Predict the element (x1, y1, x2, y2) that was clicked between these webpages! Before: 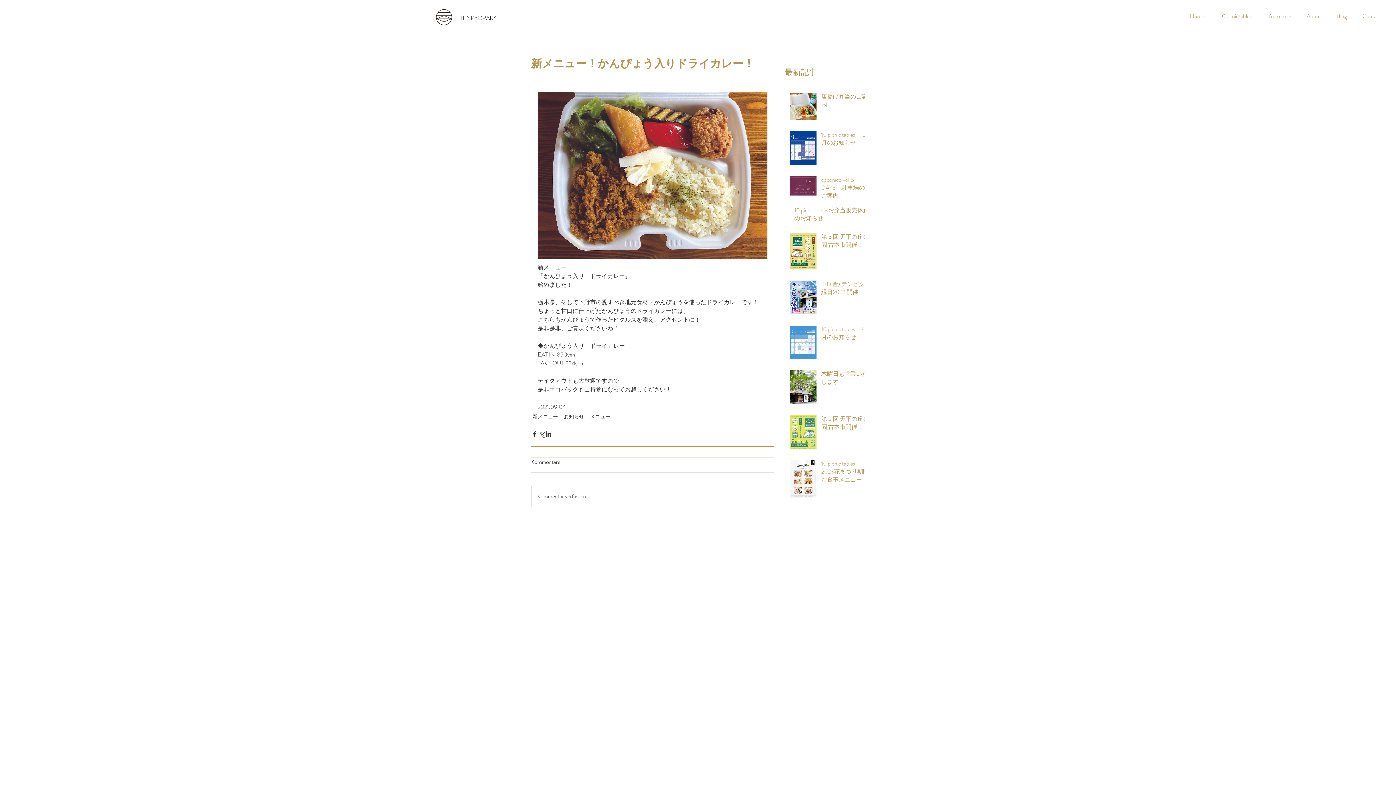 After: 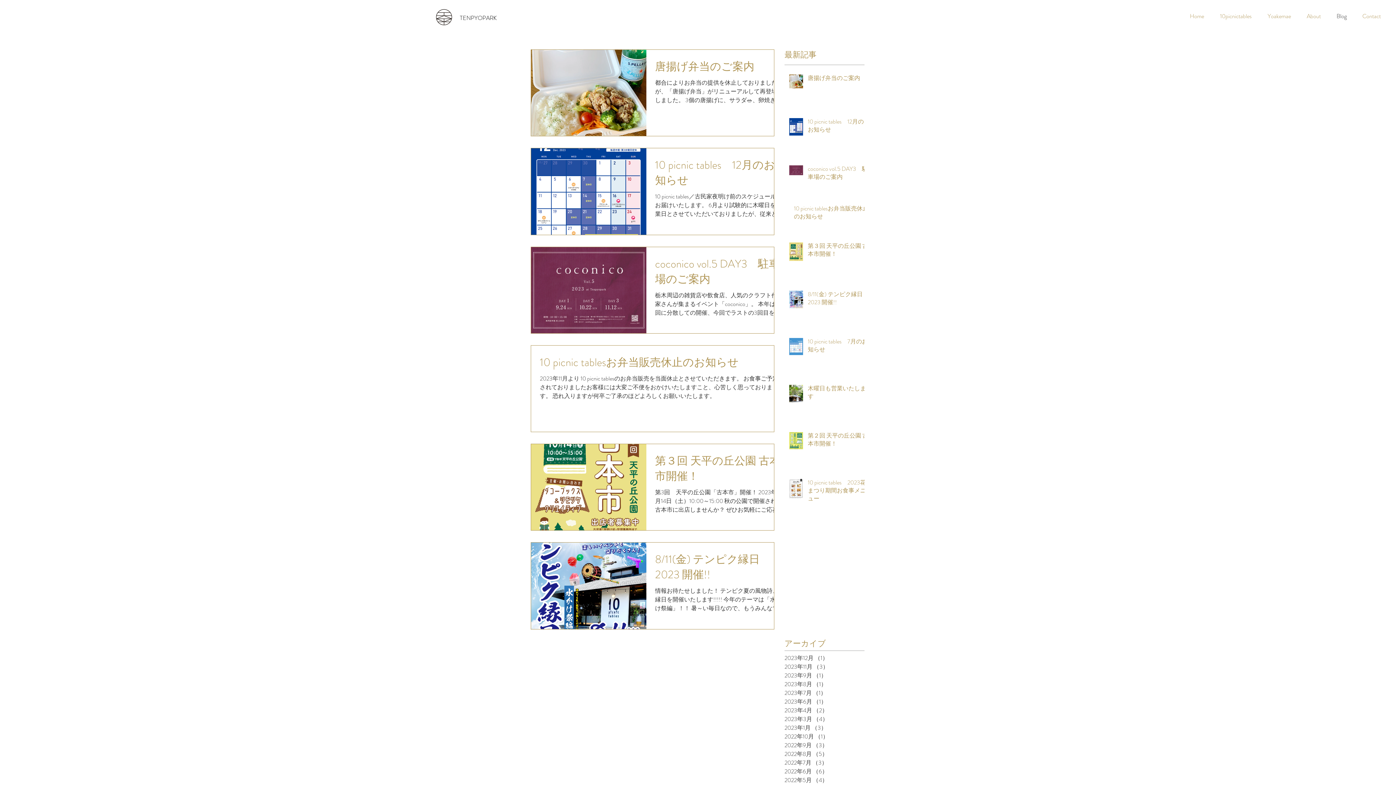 Action: label: Blog bbox: (1329, 7, 1354, 25)